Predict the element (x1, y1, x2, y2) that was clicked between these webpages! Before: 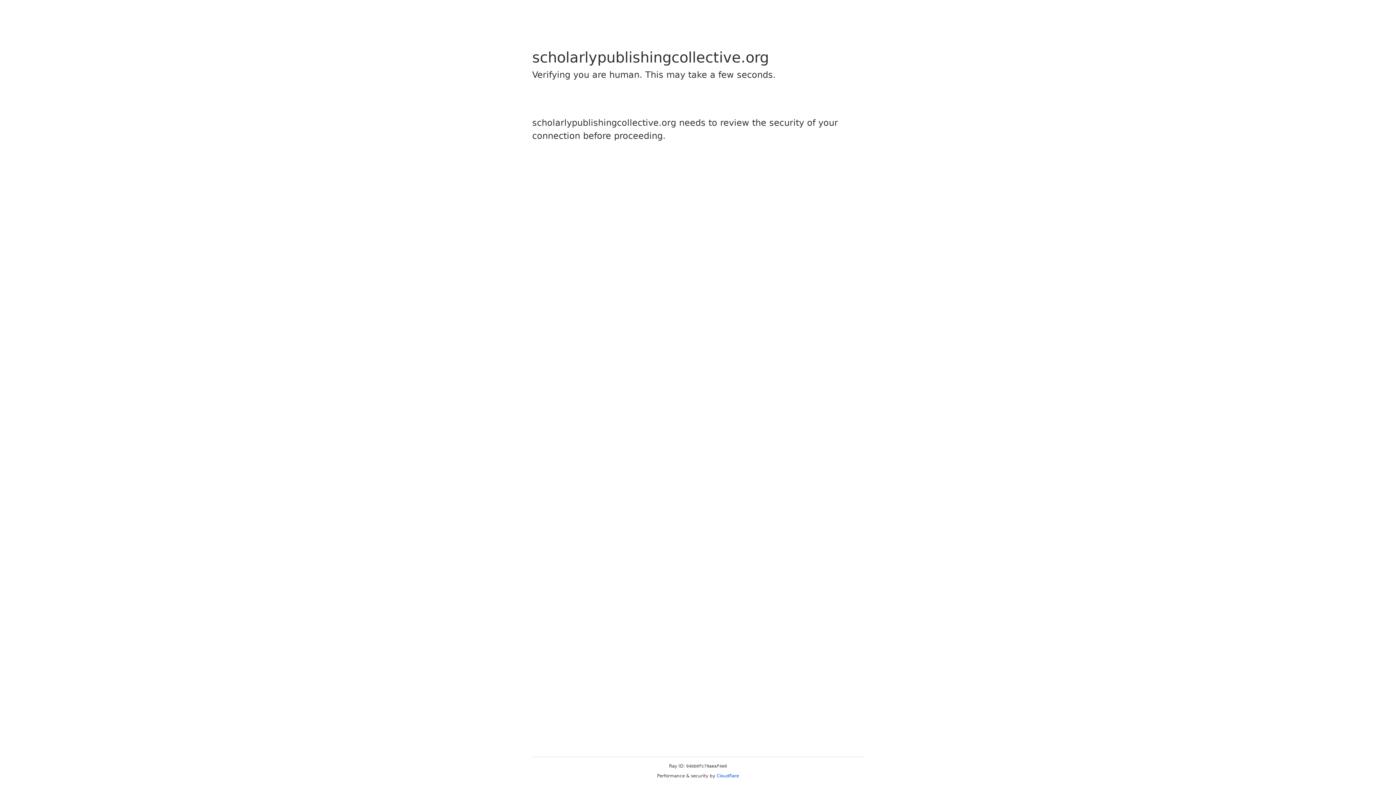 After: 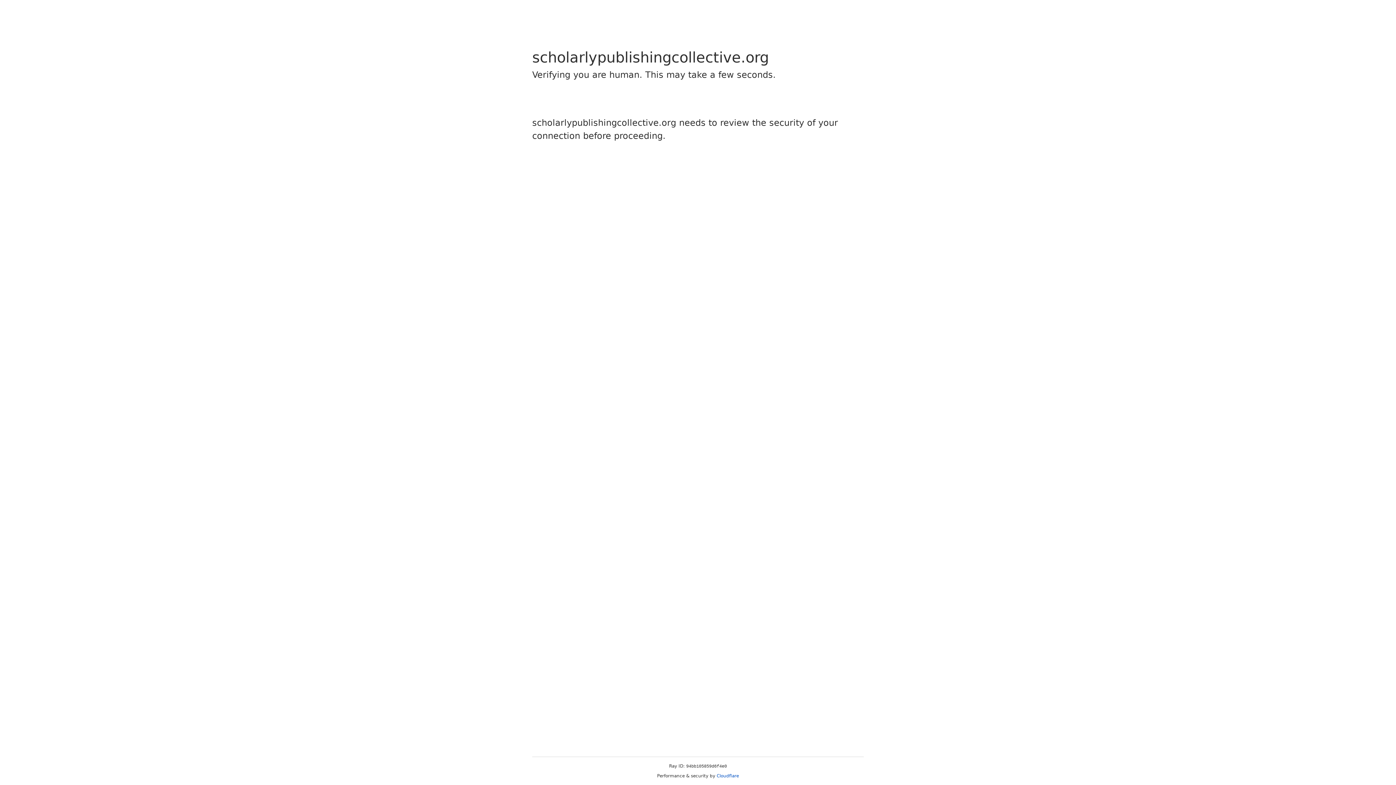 Action: bbox: (716, 773, 739, 778) label: Cloudflare